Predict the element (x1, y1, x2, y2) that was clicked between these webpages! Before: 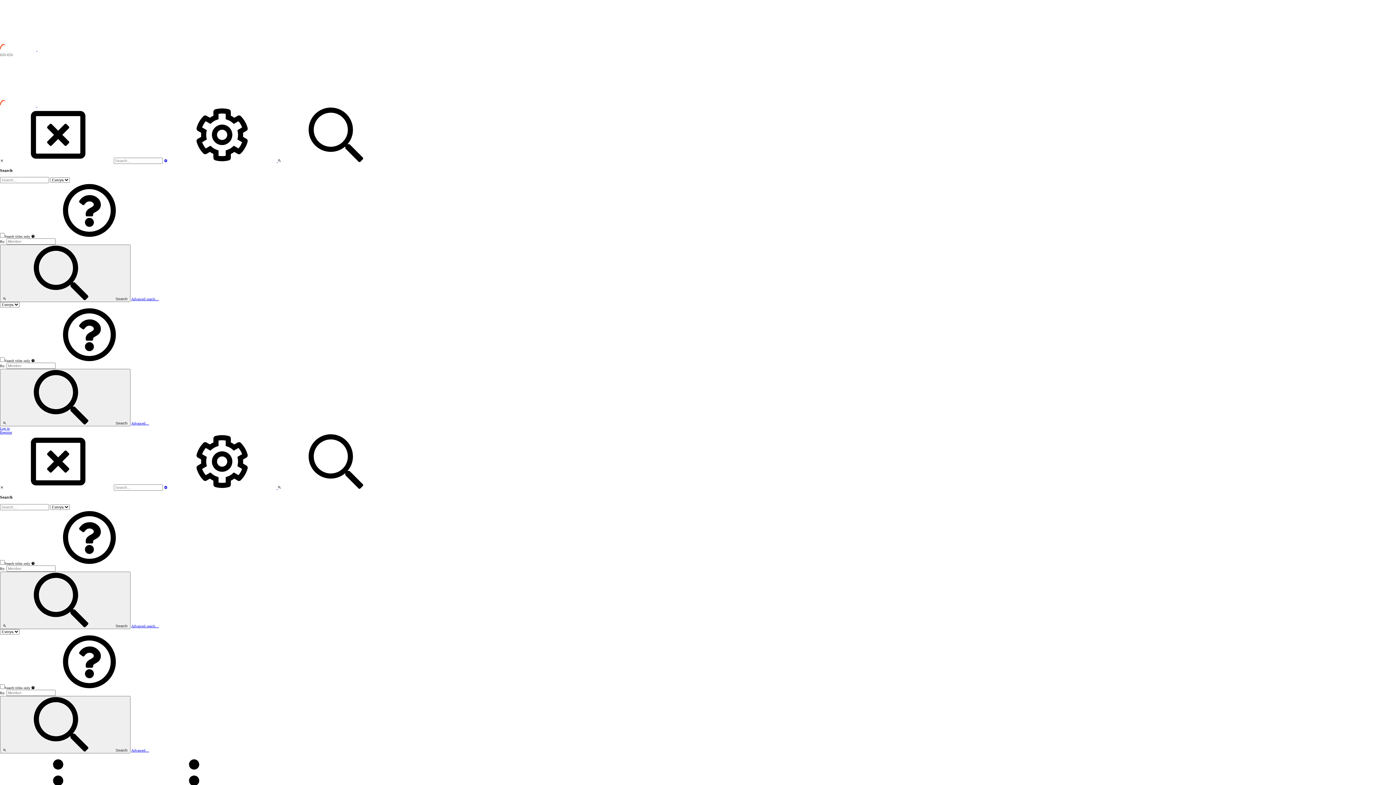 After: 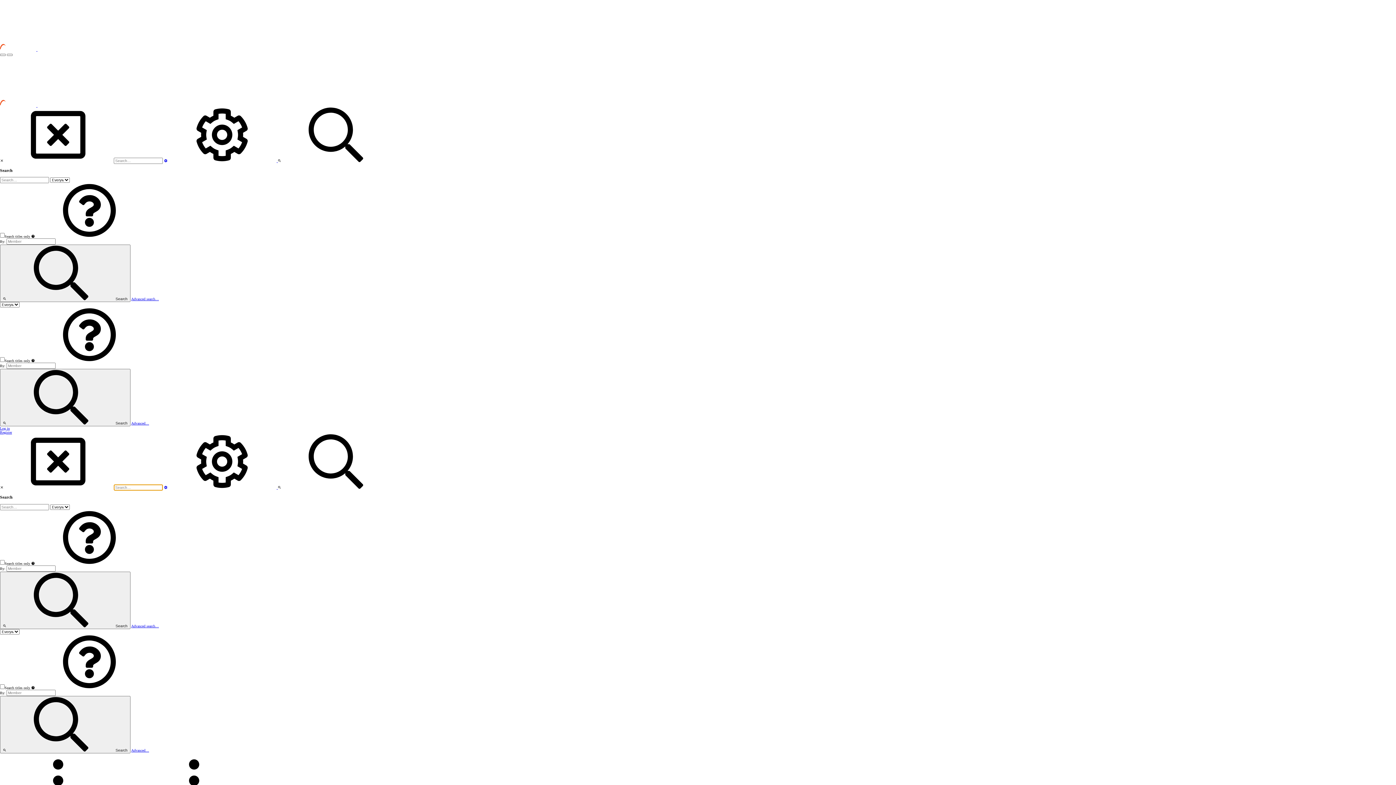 Action: bbox: (164, 485, 277, 489) label: Search